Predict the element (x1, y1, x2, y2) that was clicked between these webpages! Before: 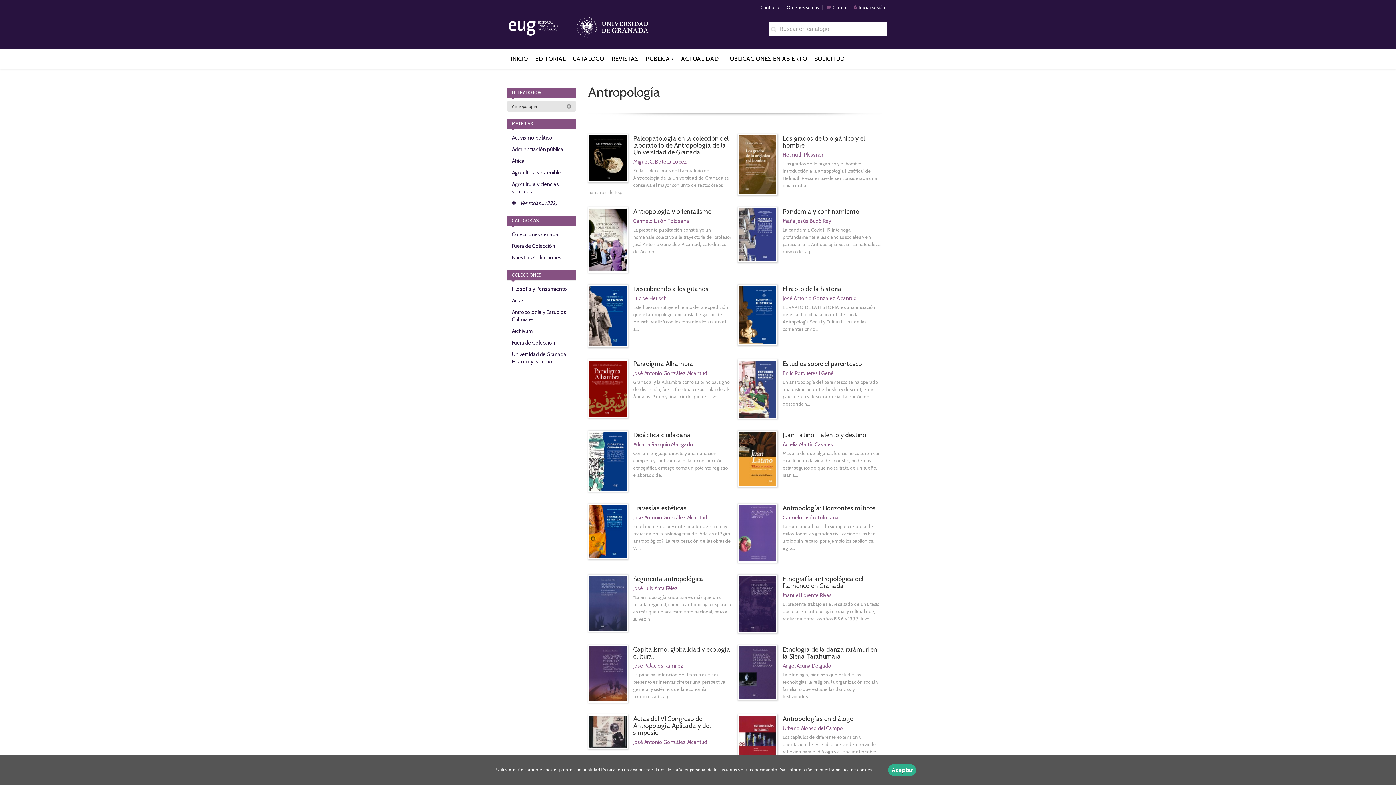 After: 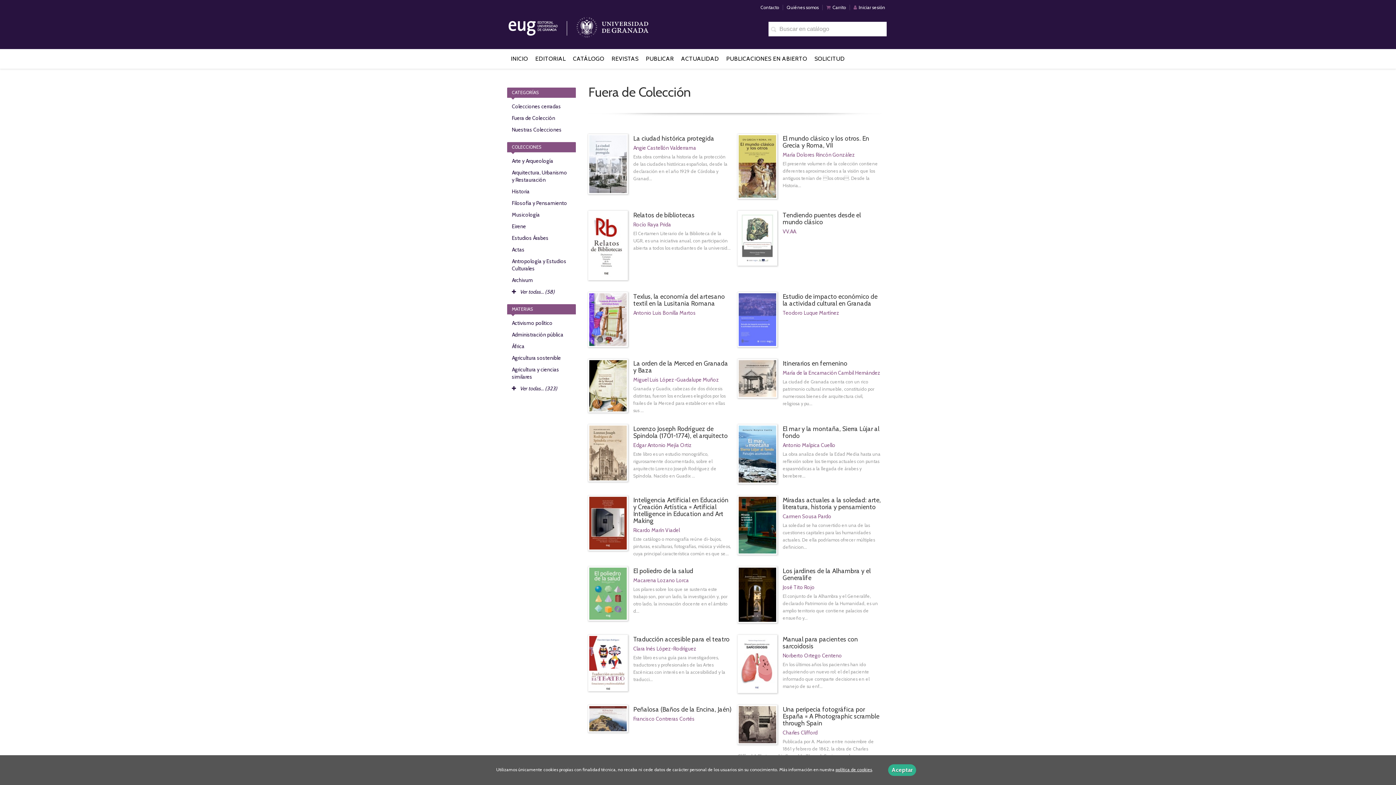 Action: label: Fuera de Colección bbox: (507, 337, 576, 348)